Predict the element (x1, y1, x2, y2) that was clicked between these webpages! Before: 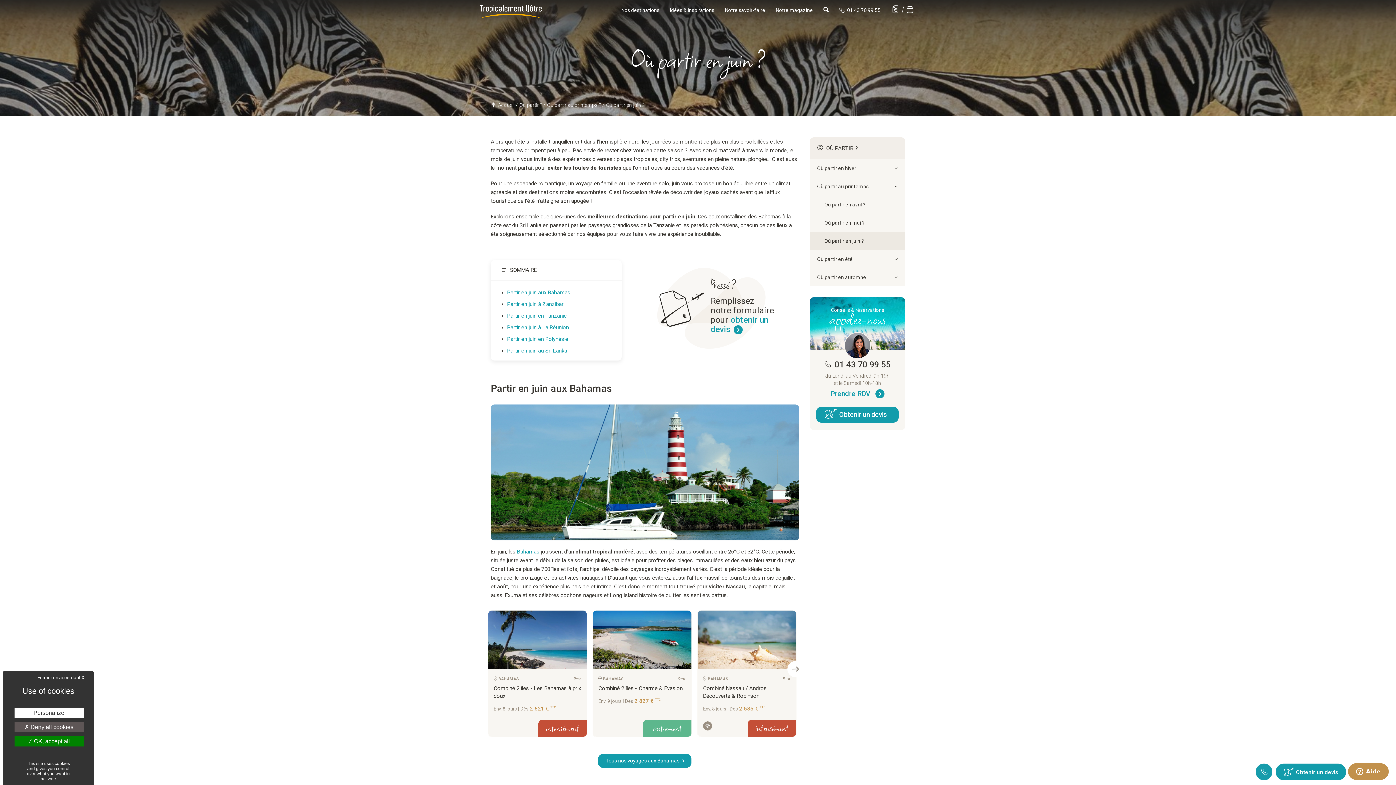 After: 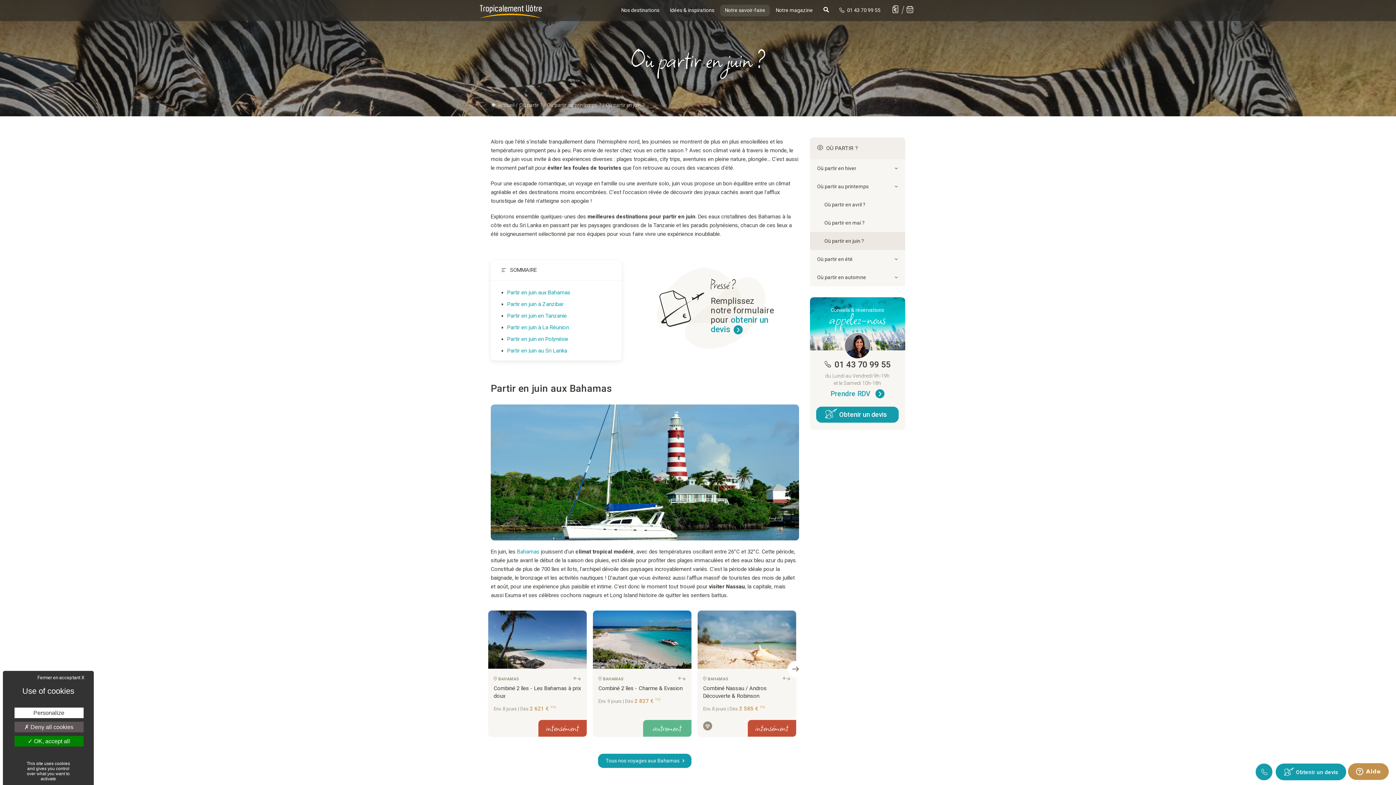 Action: label: Notre savoir-faire bbox: (720, 4, 770, 16)